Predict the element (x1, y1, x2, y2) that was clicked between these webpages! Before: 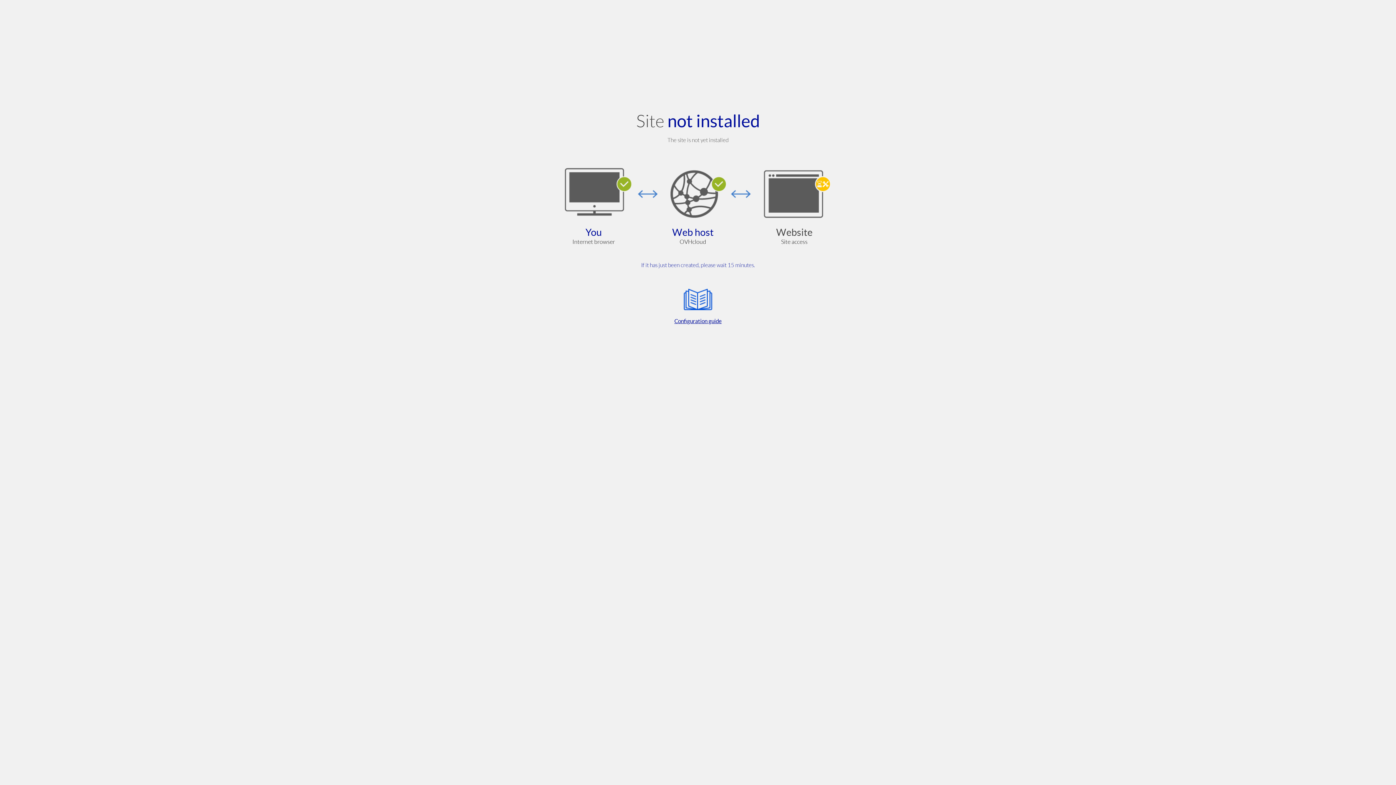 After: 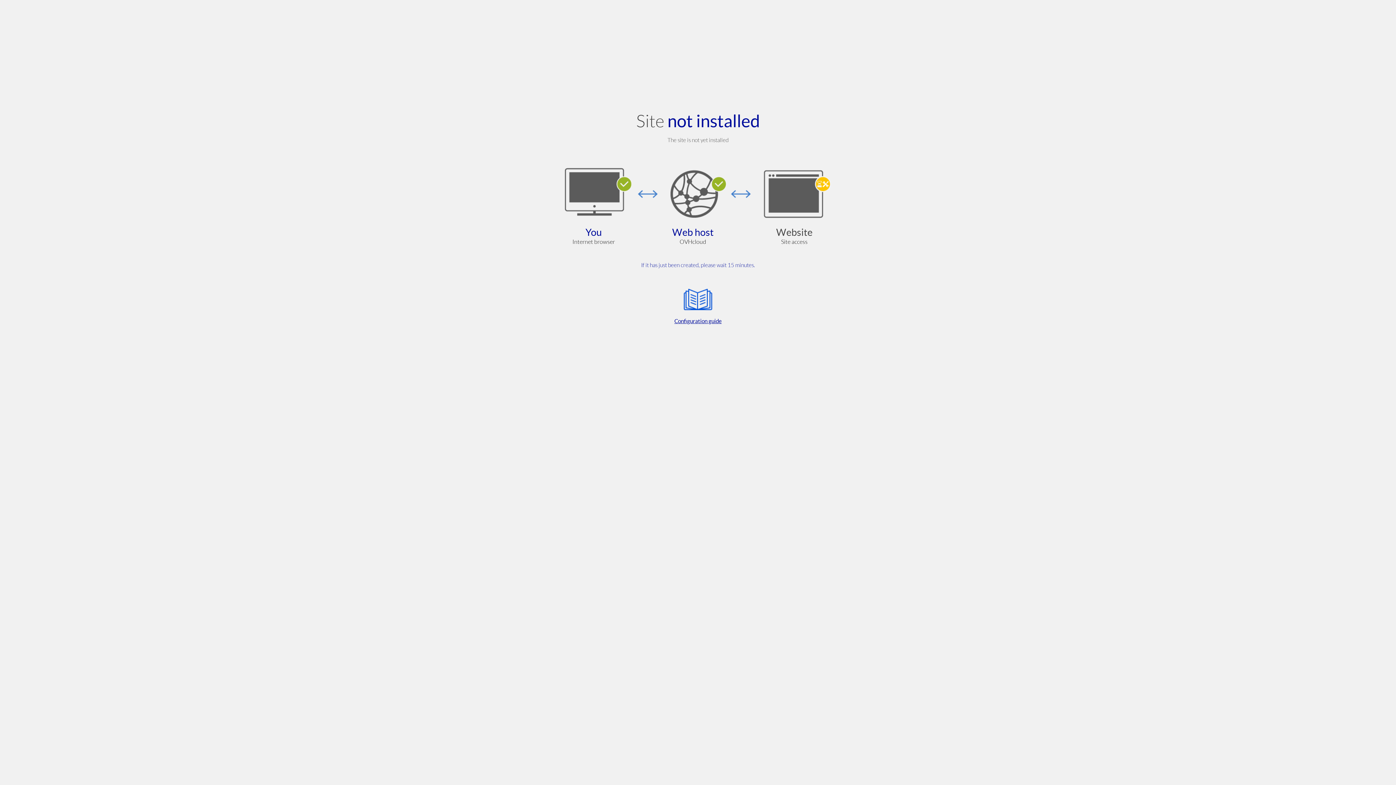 Action: bbox: (564, 285, 832, 325) label: Configuration guide